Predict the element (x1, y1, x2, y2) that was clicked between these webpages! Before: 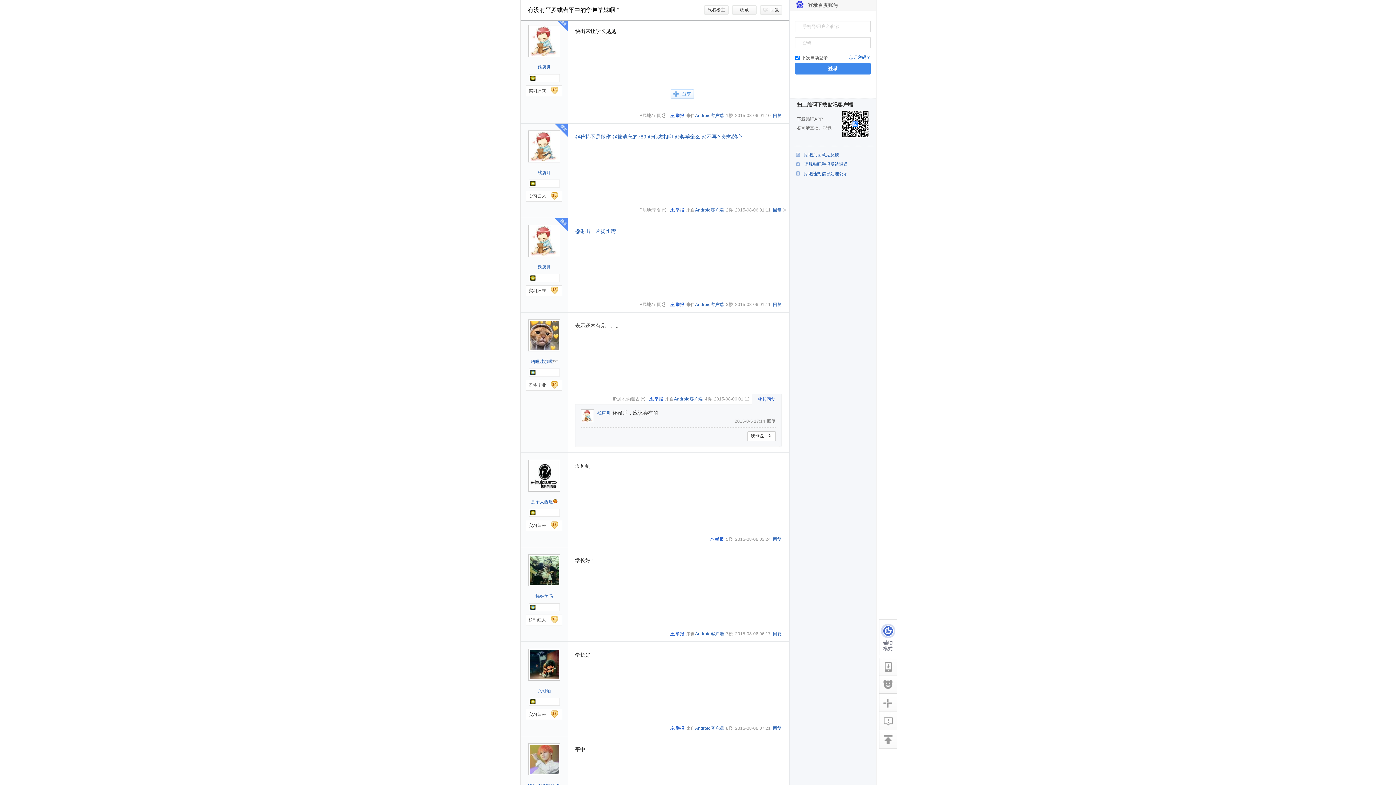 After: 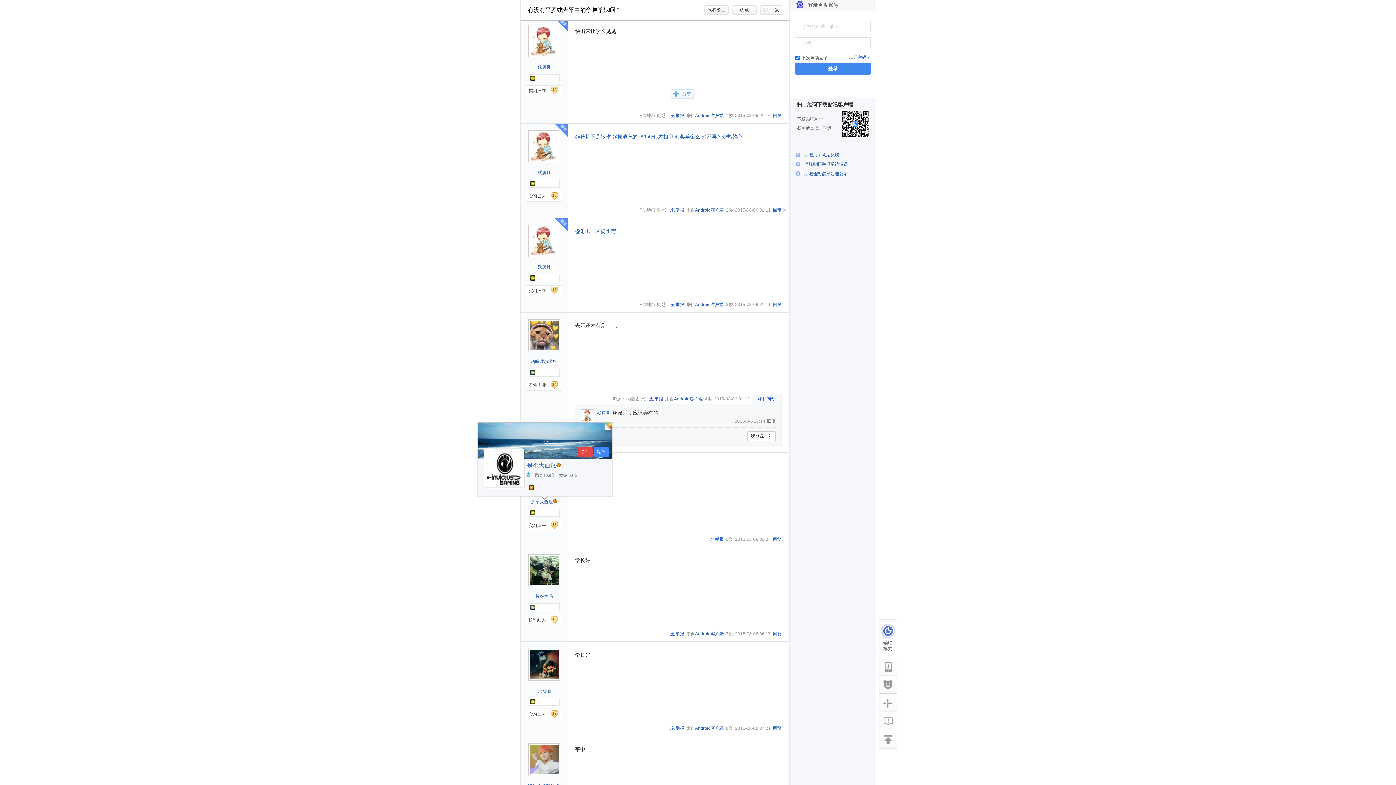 Action: bbox: (531, 499, 557, 504) label: 是个大西瓜